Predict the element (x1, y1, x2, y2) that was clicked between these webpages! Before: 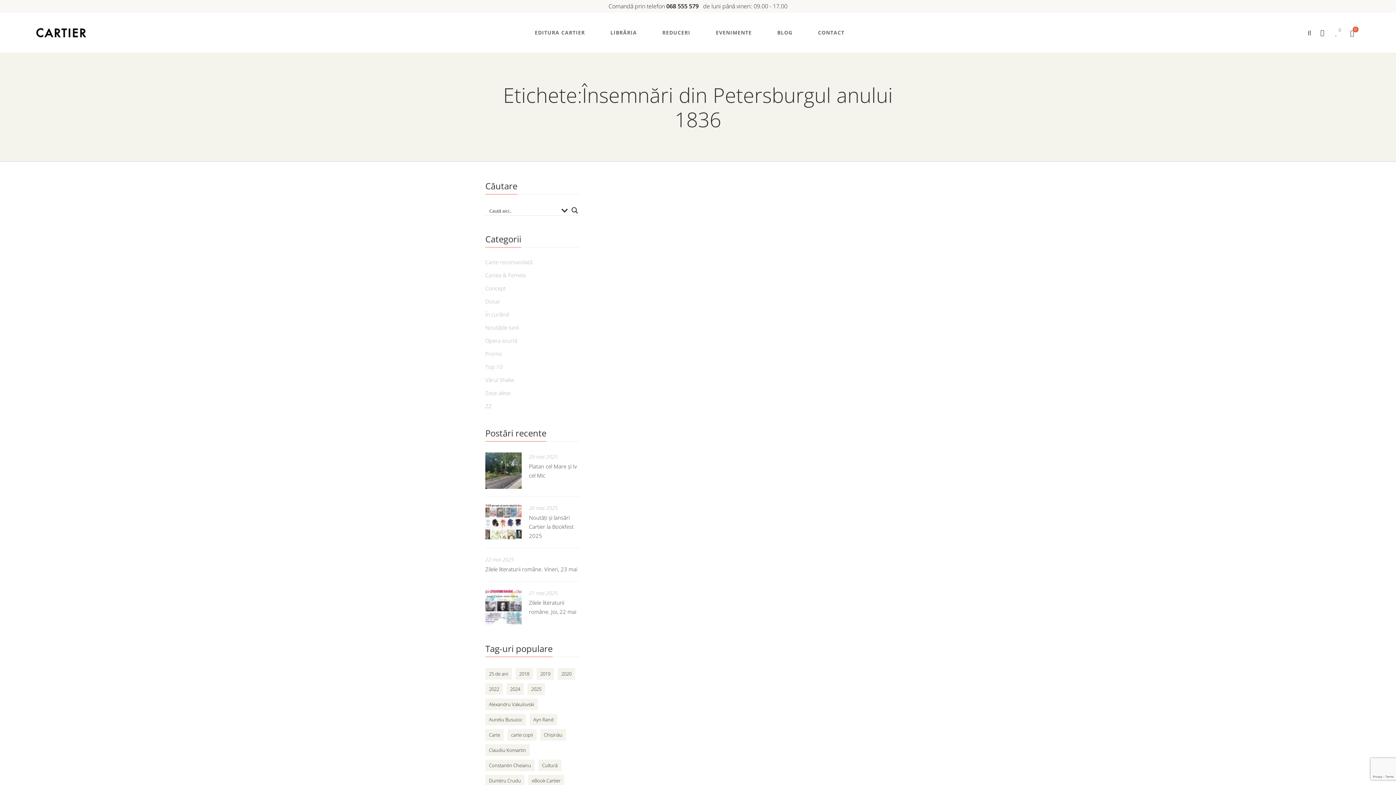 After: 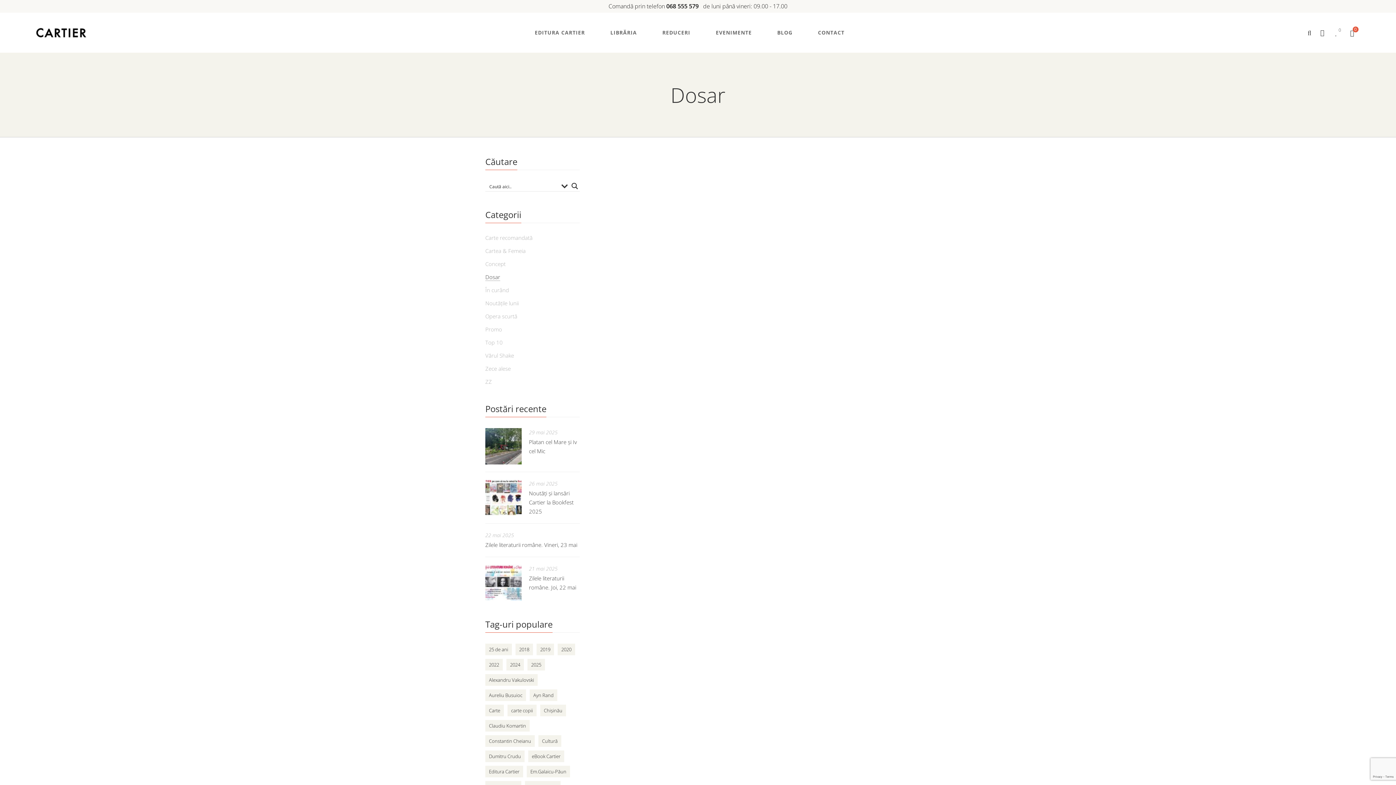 Action: bbox: (485, 297, 500, 305) label: Dosar